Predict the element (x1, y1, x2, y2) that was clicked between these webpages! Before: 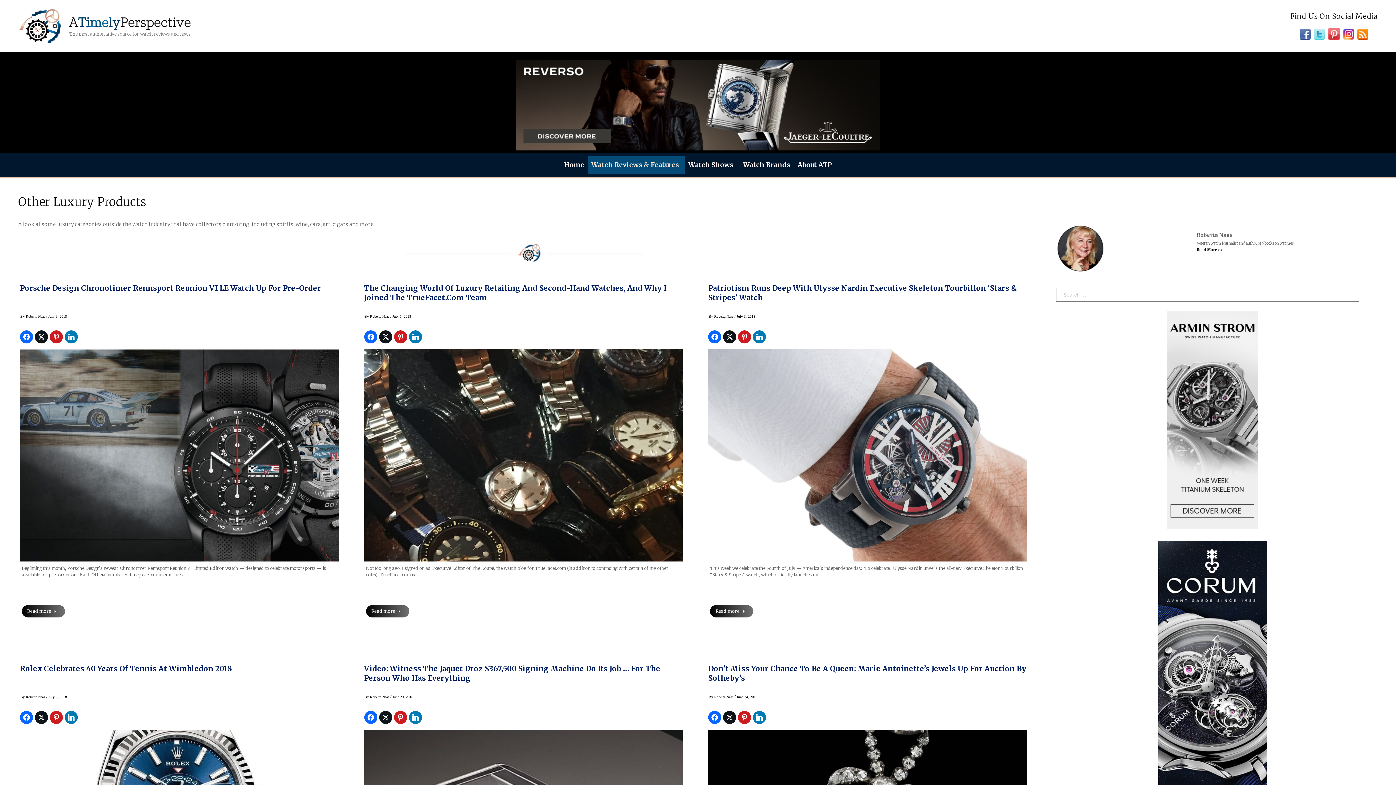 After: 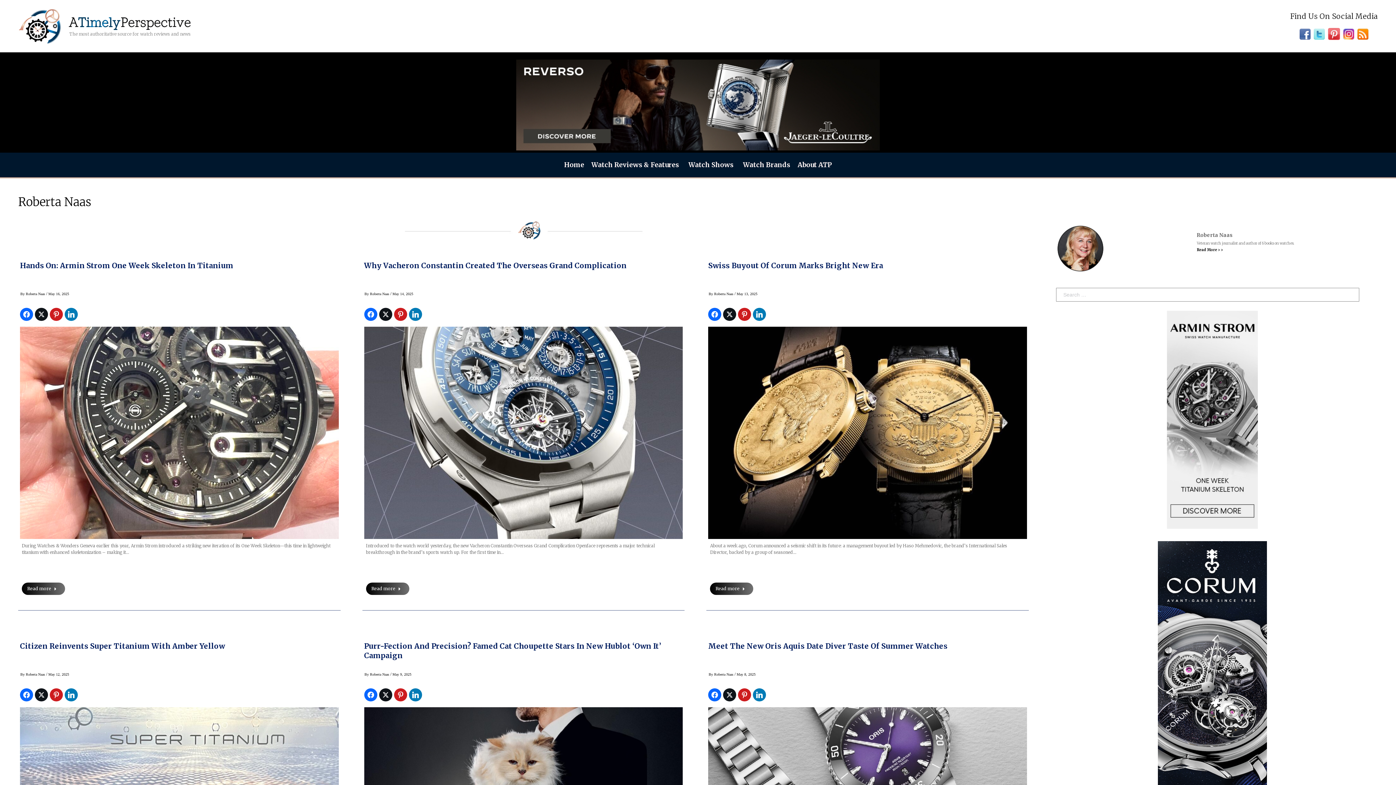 Action: label: By Roberta Naas bbox: (20, 313, 45, 319)